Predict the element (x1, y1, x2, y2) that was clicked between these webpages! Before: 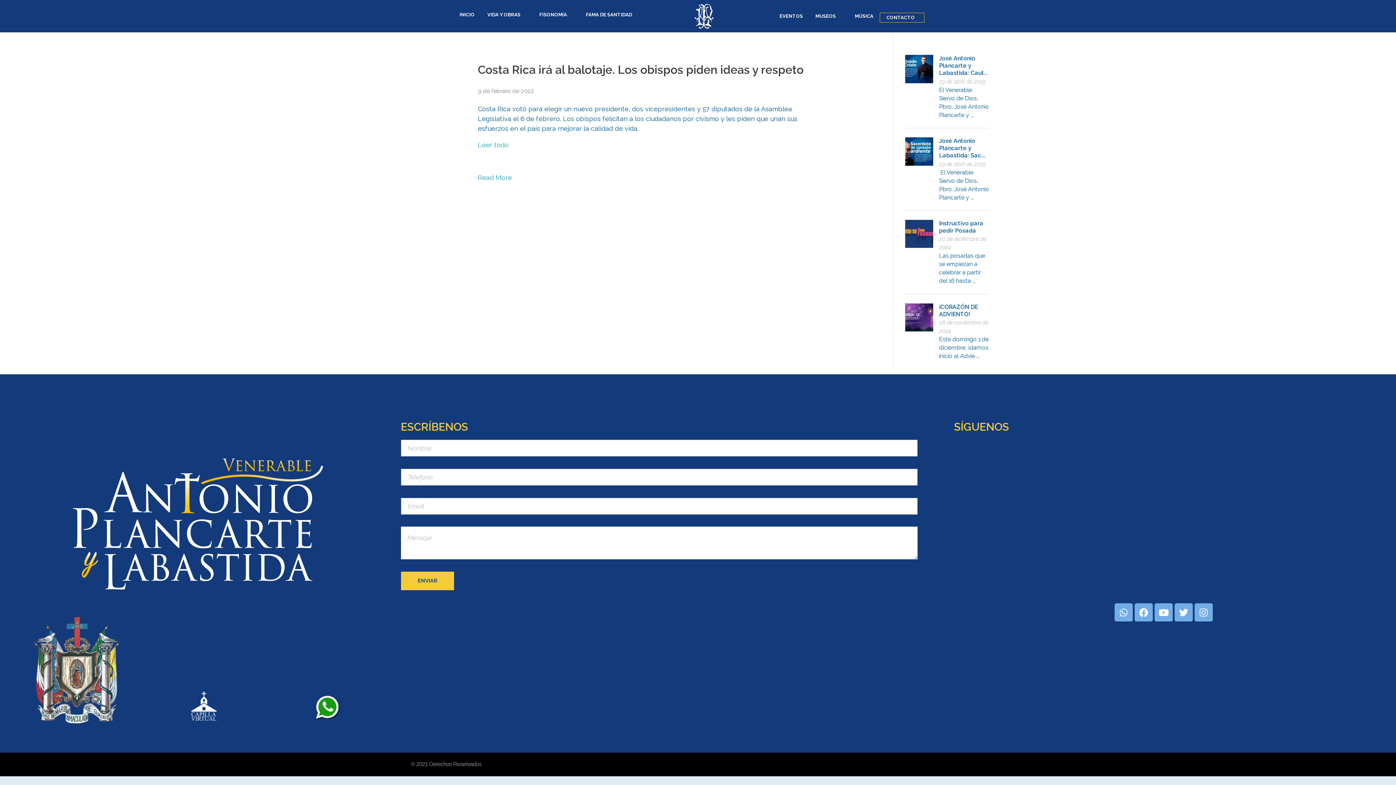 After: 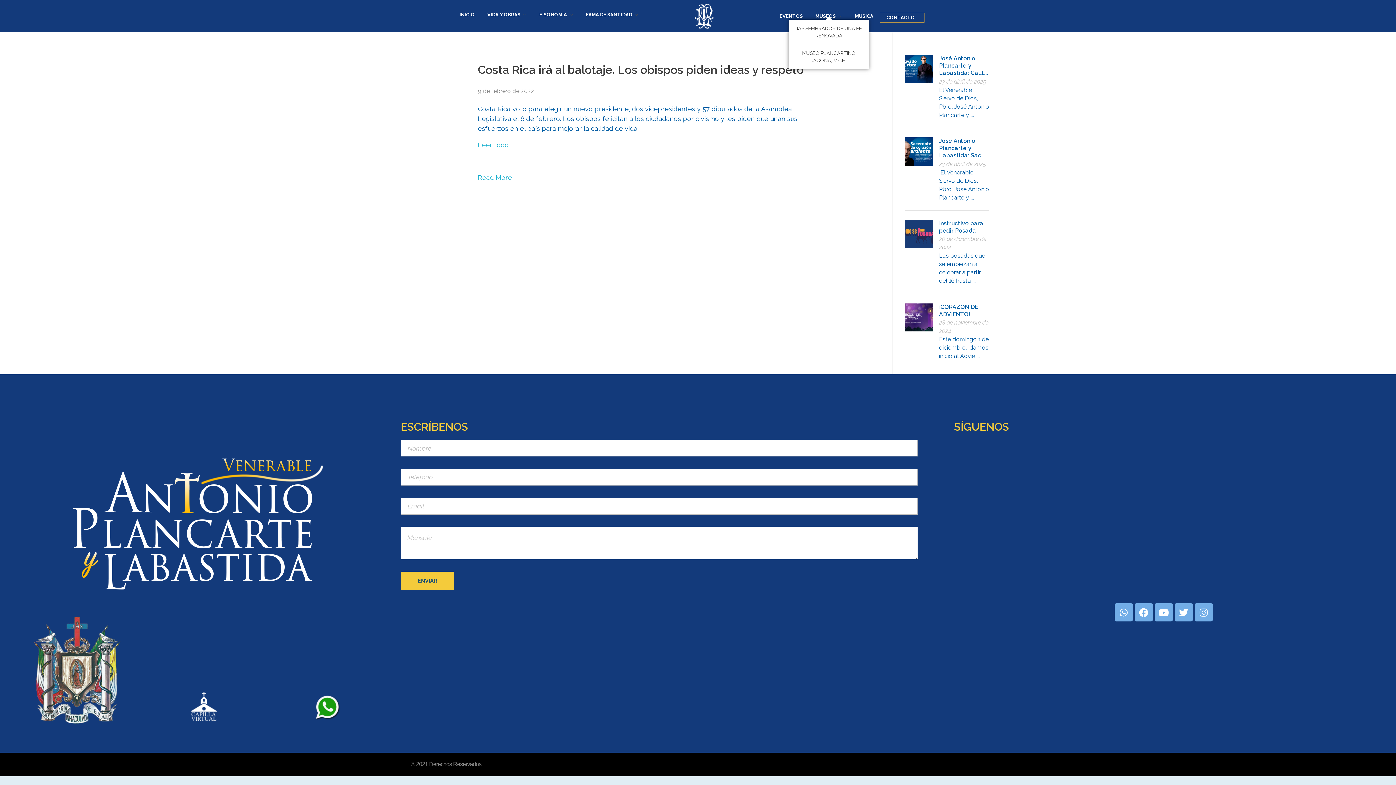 Action: label: MUSEOS  bbox: (809, 12, 848, 19)